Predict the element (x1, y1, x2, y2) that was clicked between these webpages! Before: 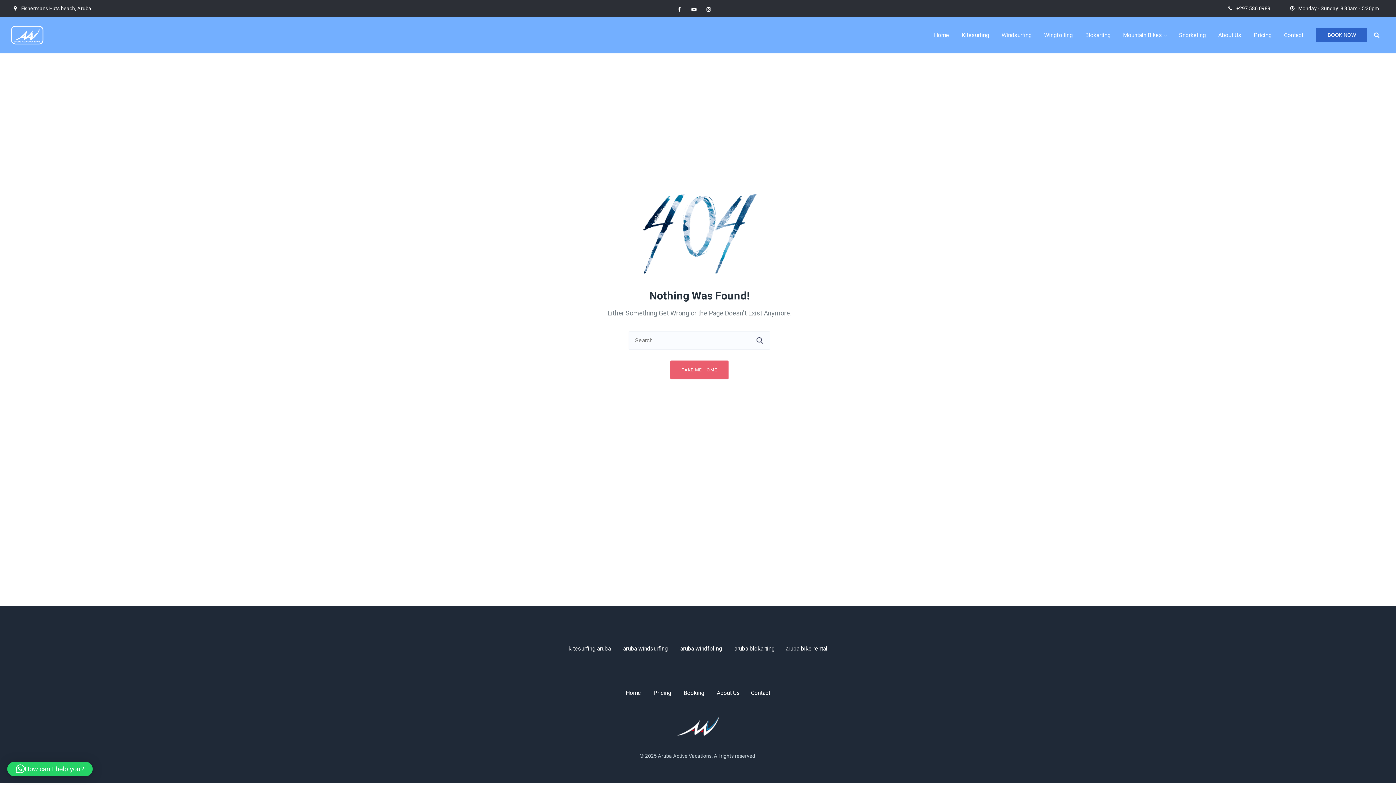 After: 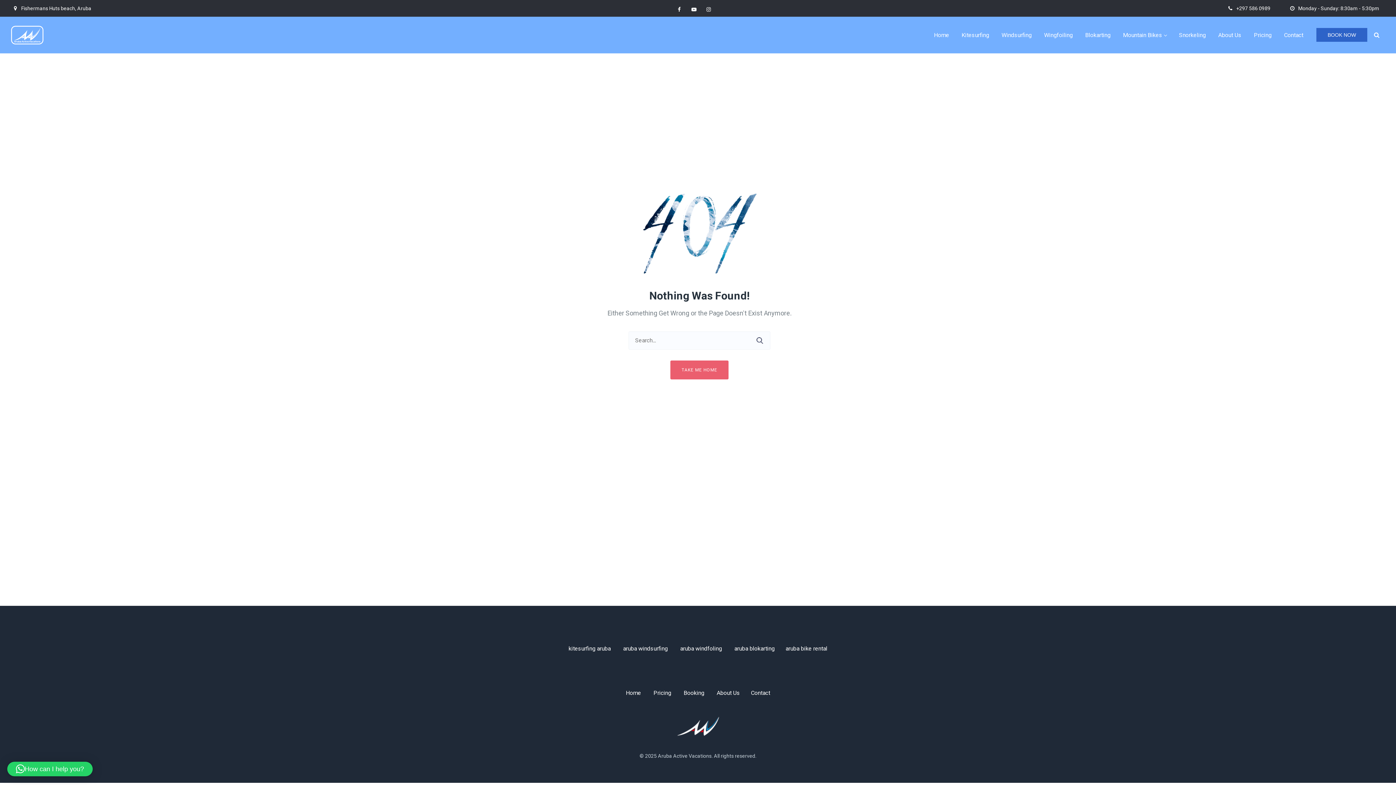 Action: bbox: (676, 3, 684, 14) label:  